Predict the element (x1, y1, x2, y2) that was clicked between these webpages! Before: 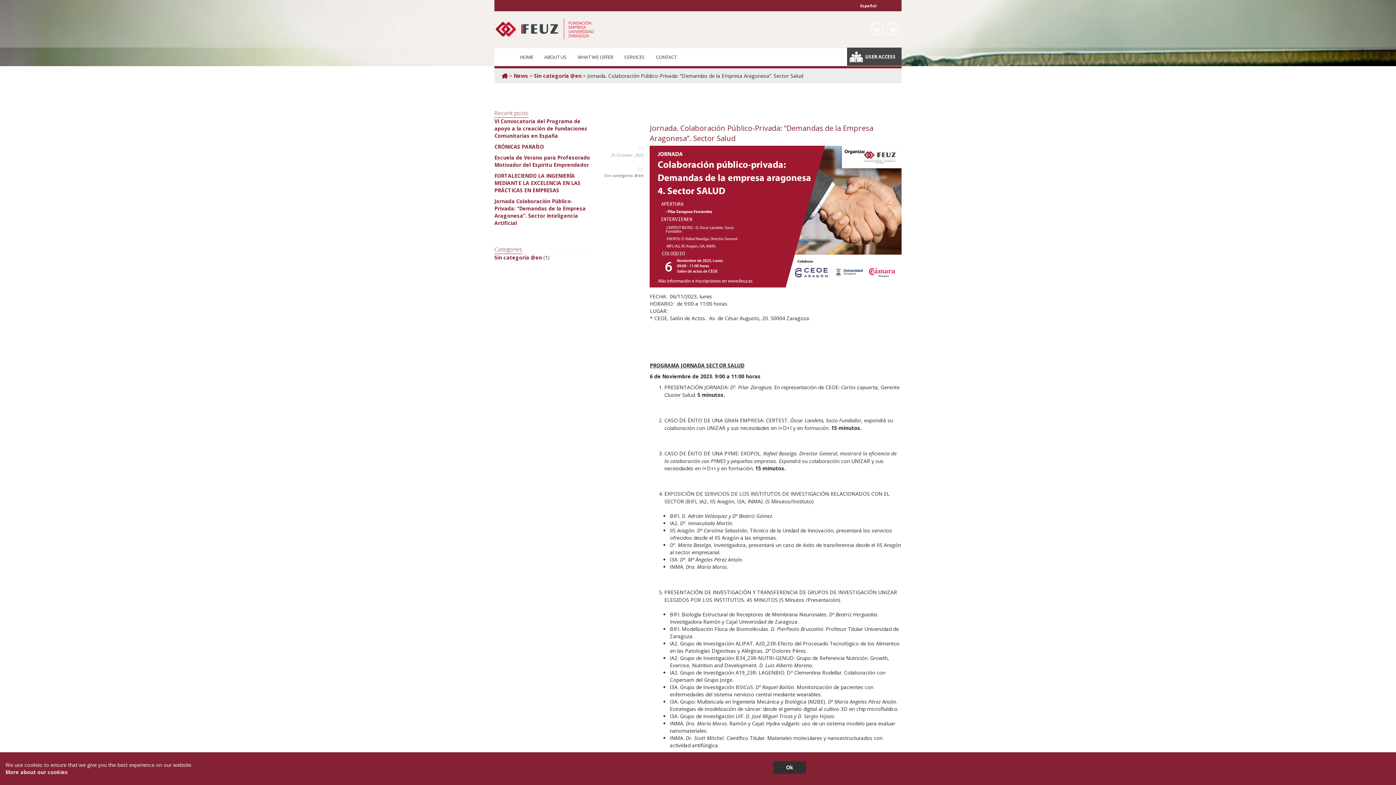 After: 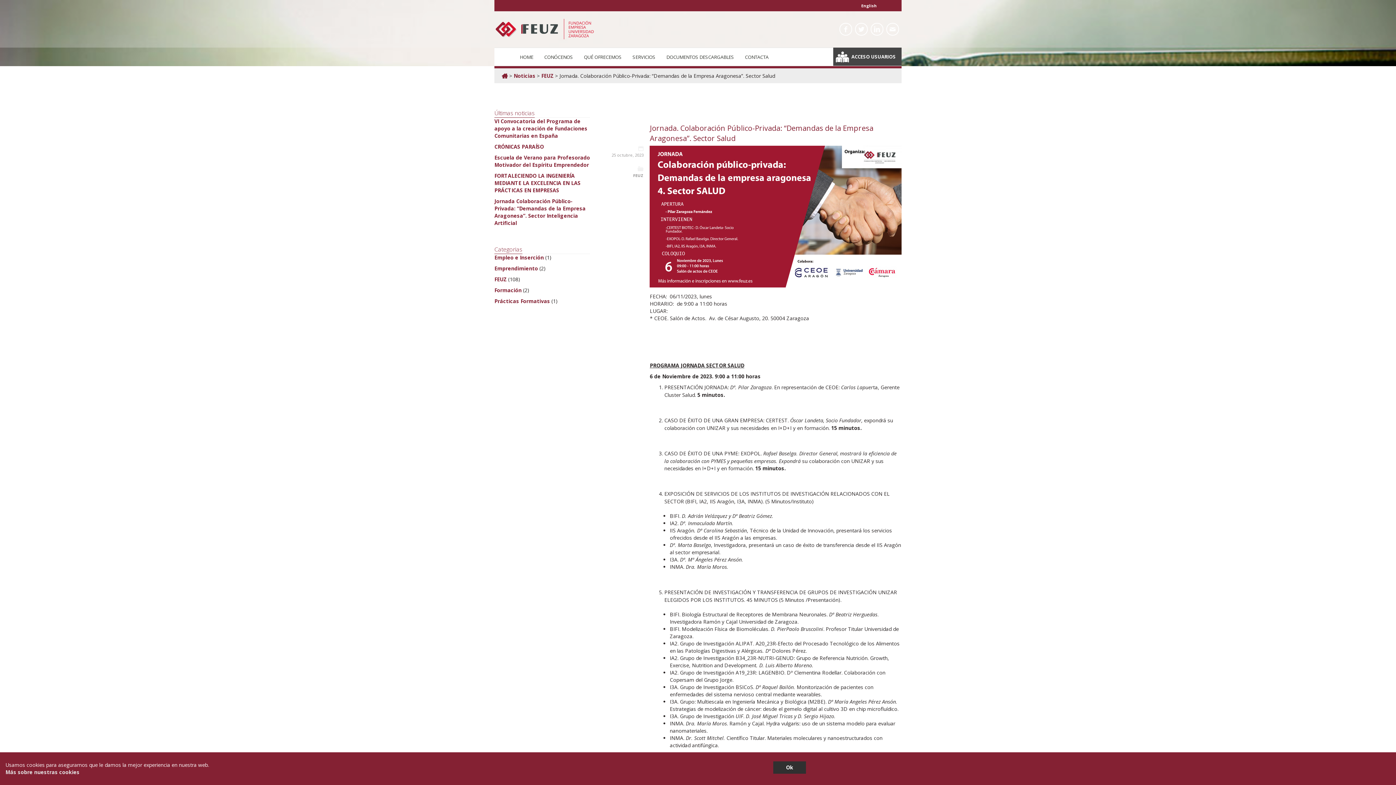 Action: bbox: (857, 0, 880, 11) label: Español